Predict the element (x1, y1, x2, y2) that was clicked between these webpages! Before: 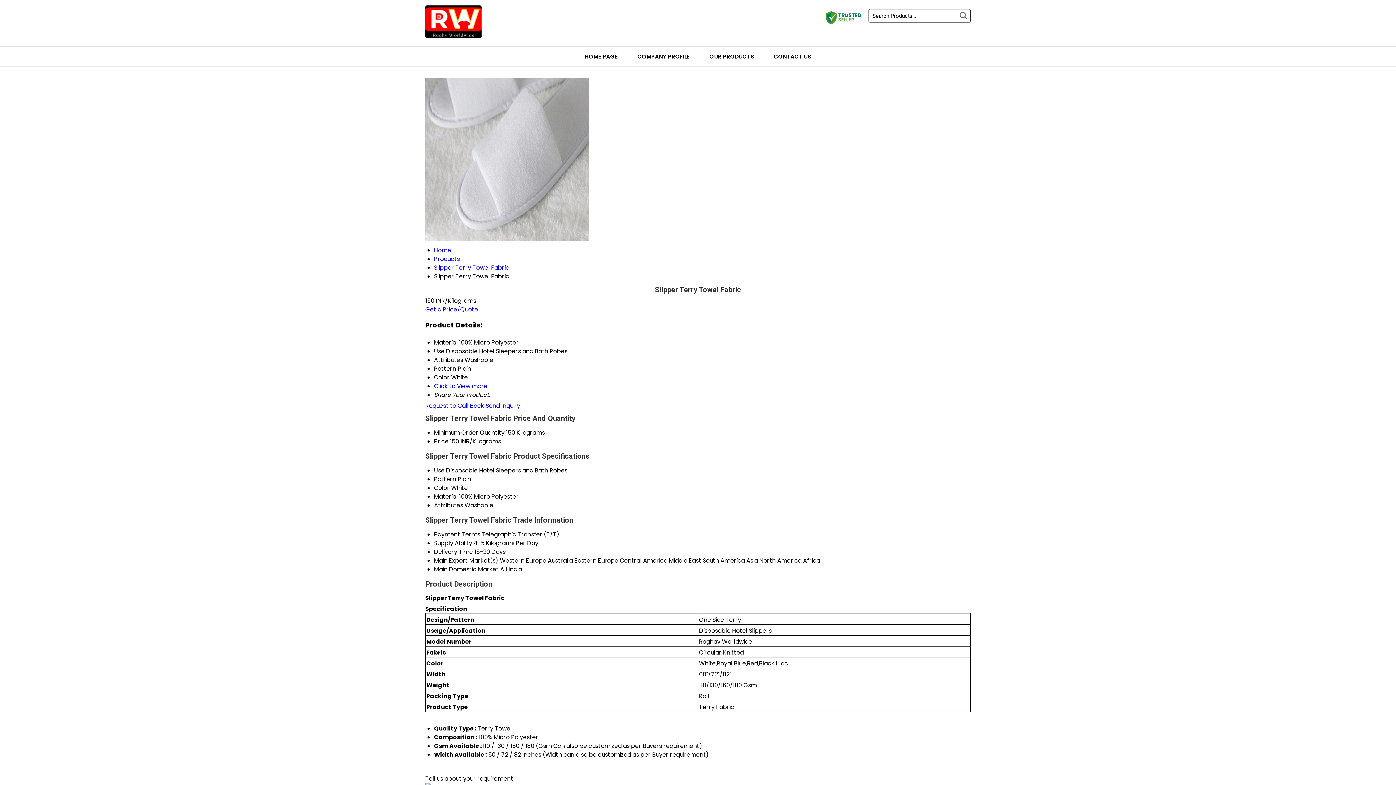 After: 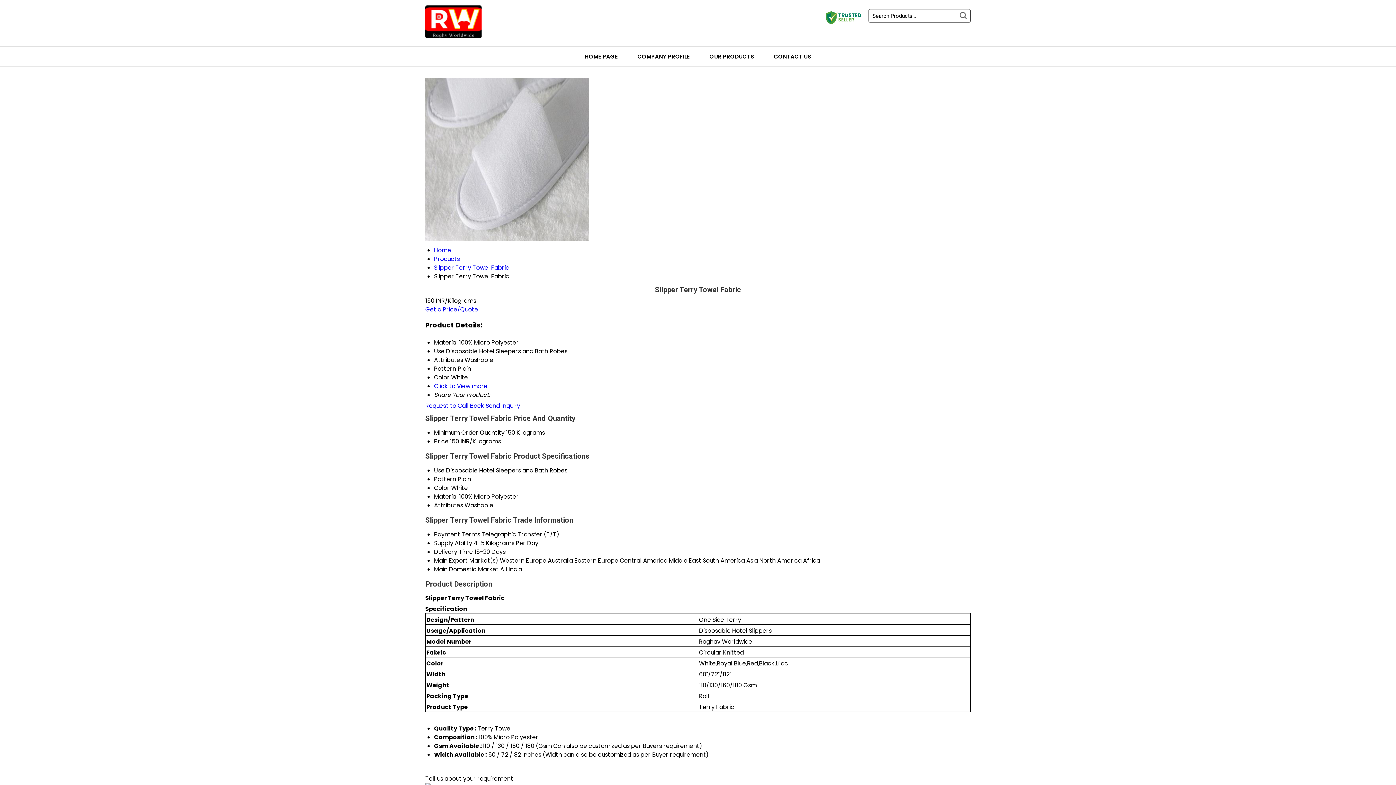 Action: bbox: (425, 305, 478, 313) label: Get a Price/Quote